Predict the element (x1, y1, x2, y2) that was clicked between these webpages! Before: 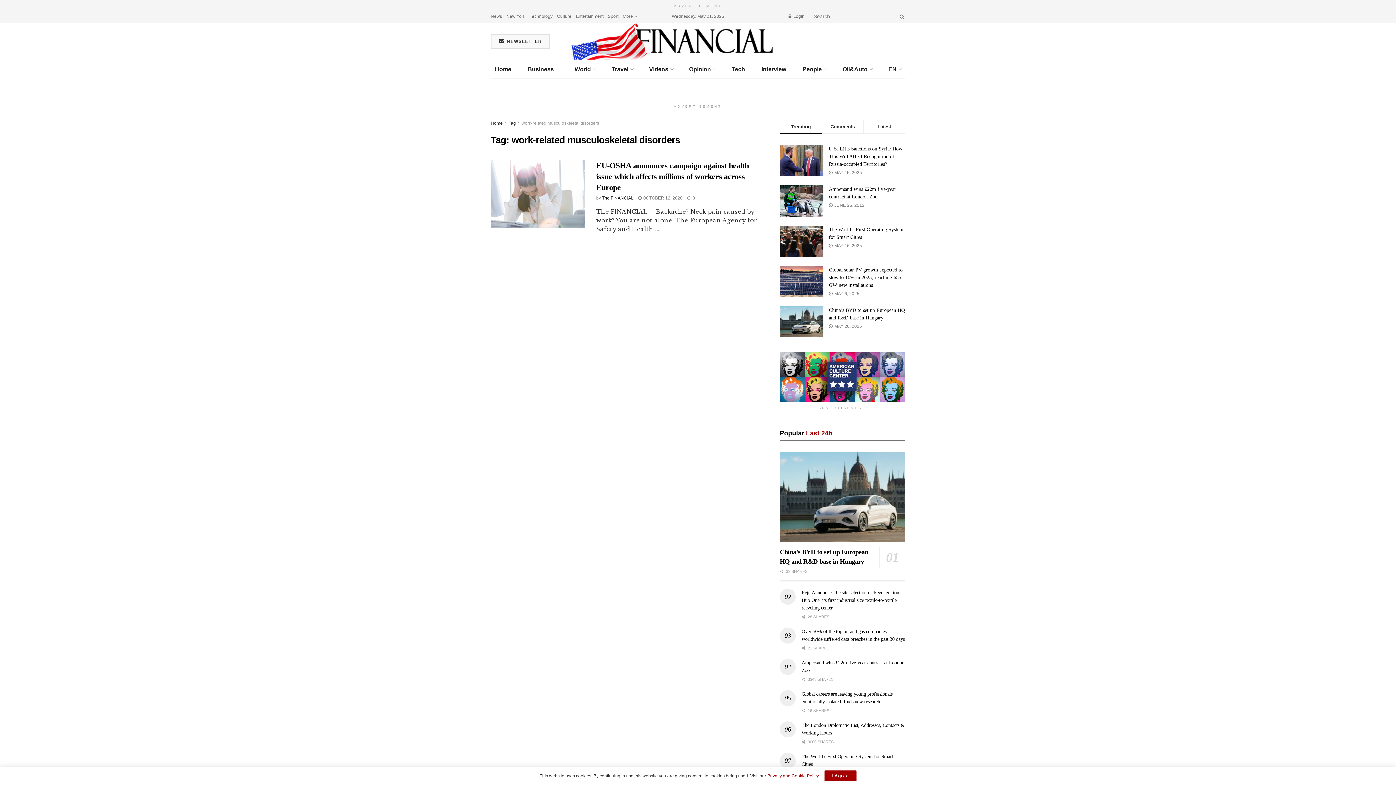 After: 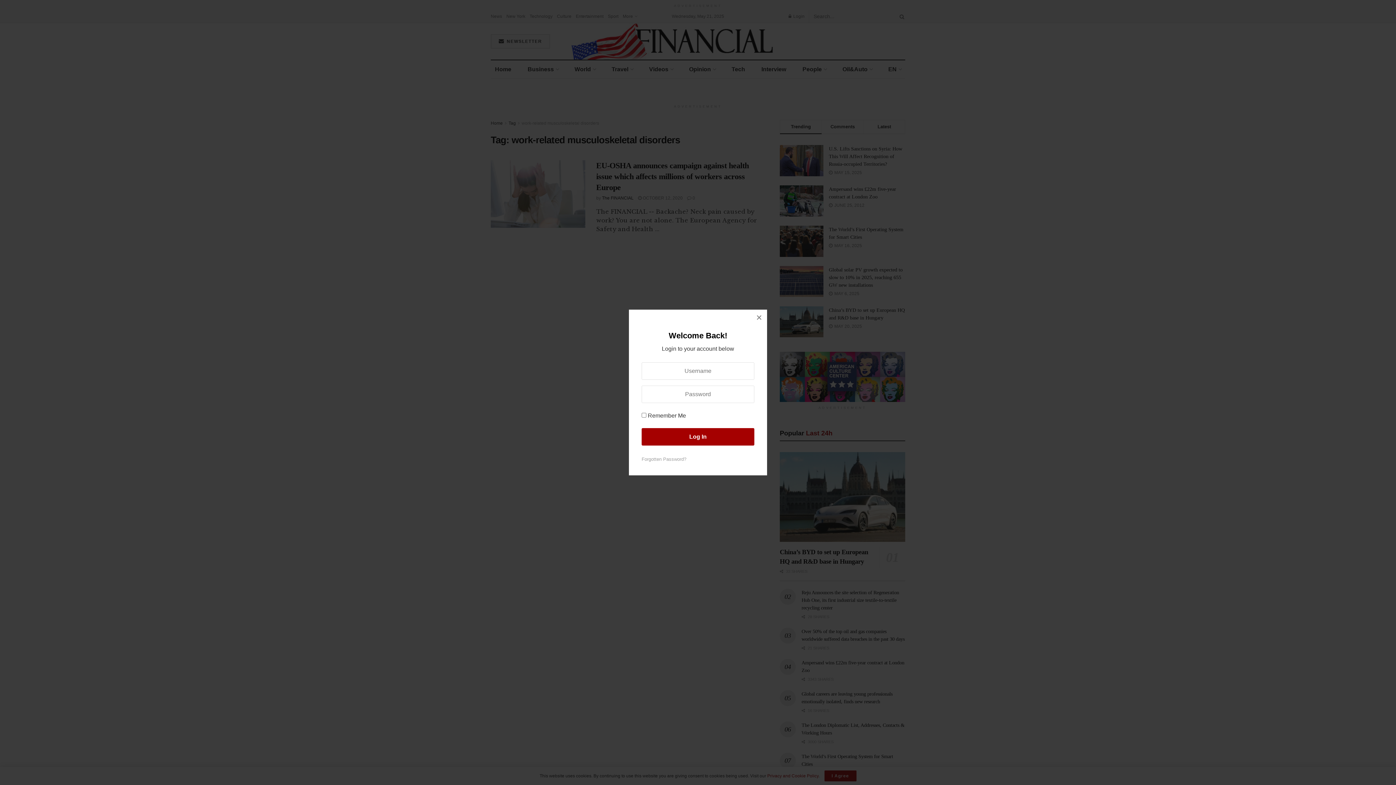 Action: bbox: (788, 10, 804, 22) label:  Login